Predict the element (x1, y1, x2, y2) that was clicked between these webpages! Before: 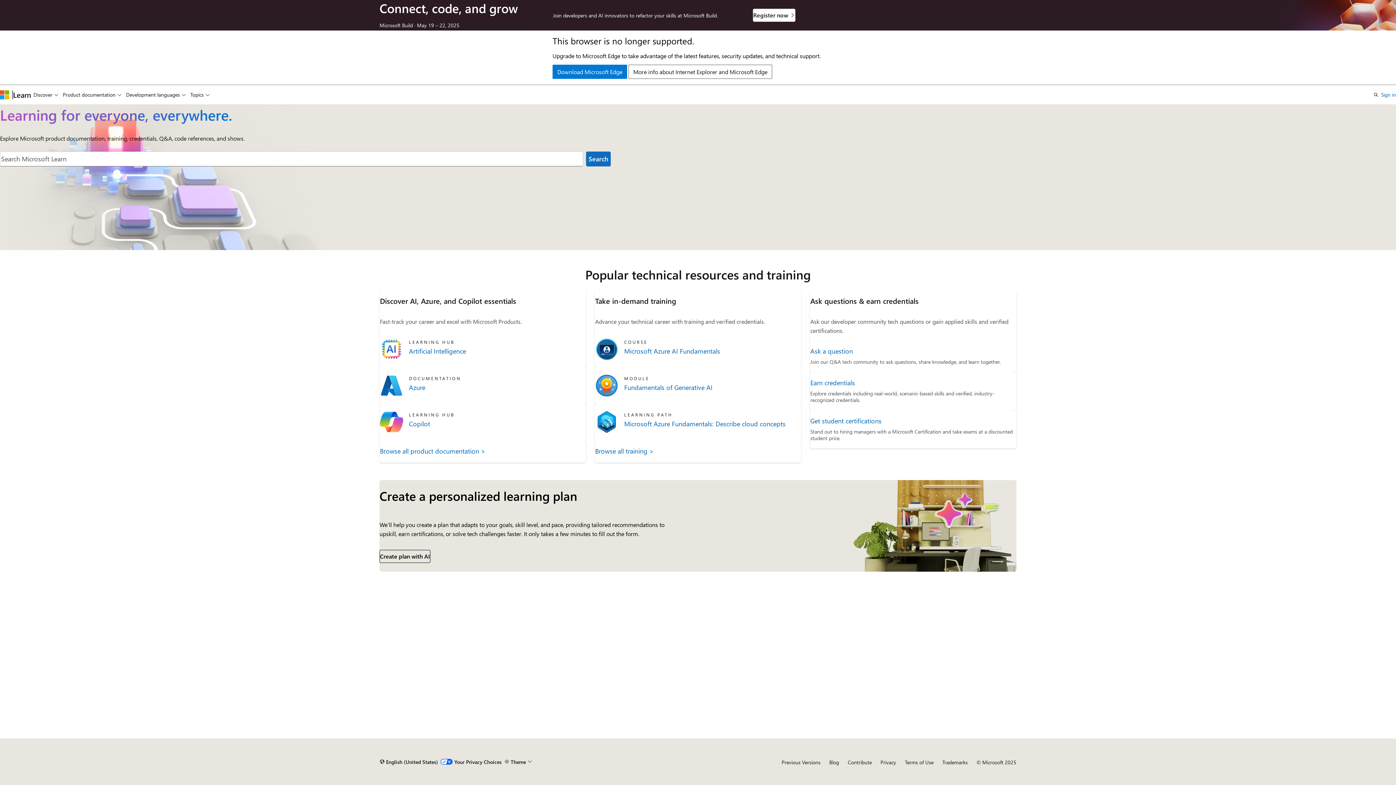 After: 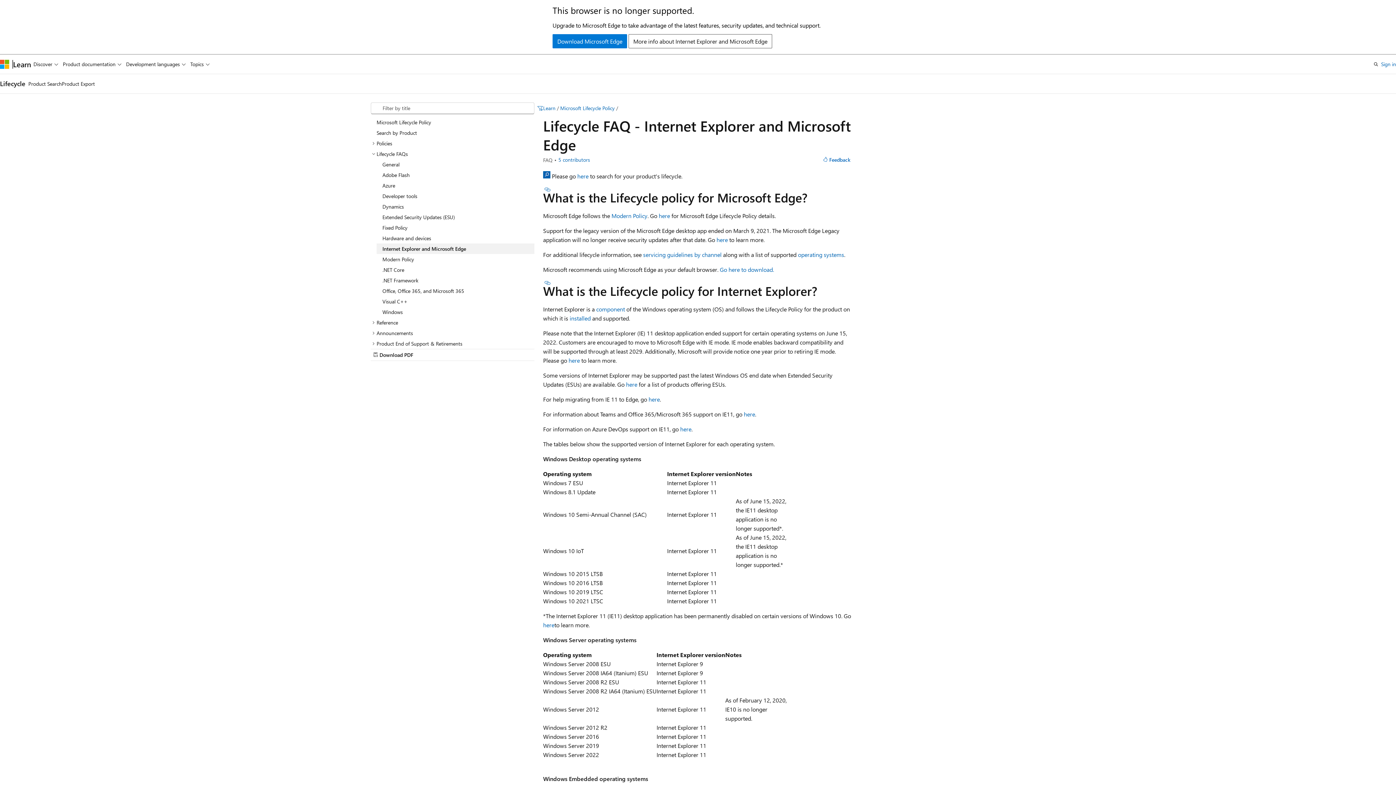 Action: bbox: (628, 64, 772, 78) label: More info about Internet Explorer and Microsoft Edge